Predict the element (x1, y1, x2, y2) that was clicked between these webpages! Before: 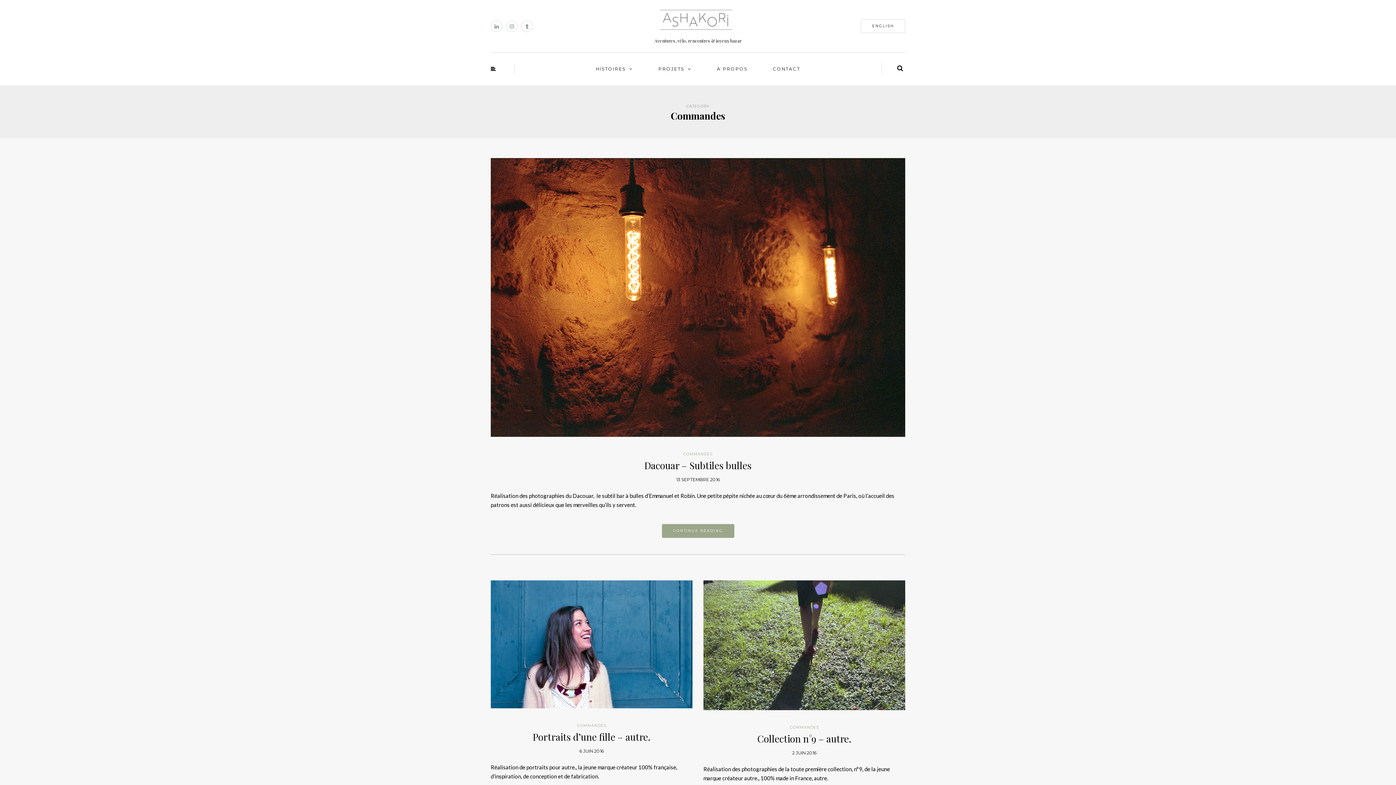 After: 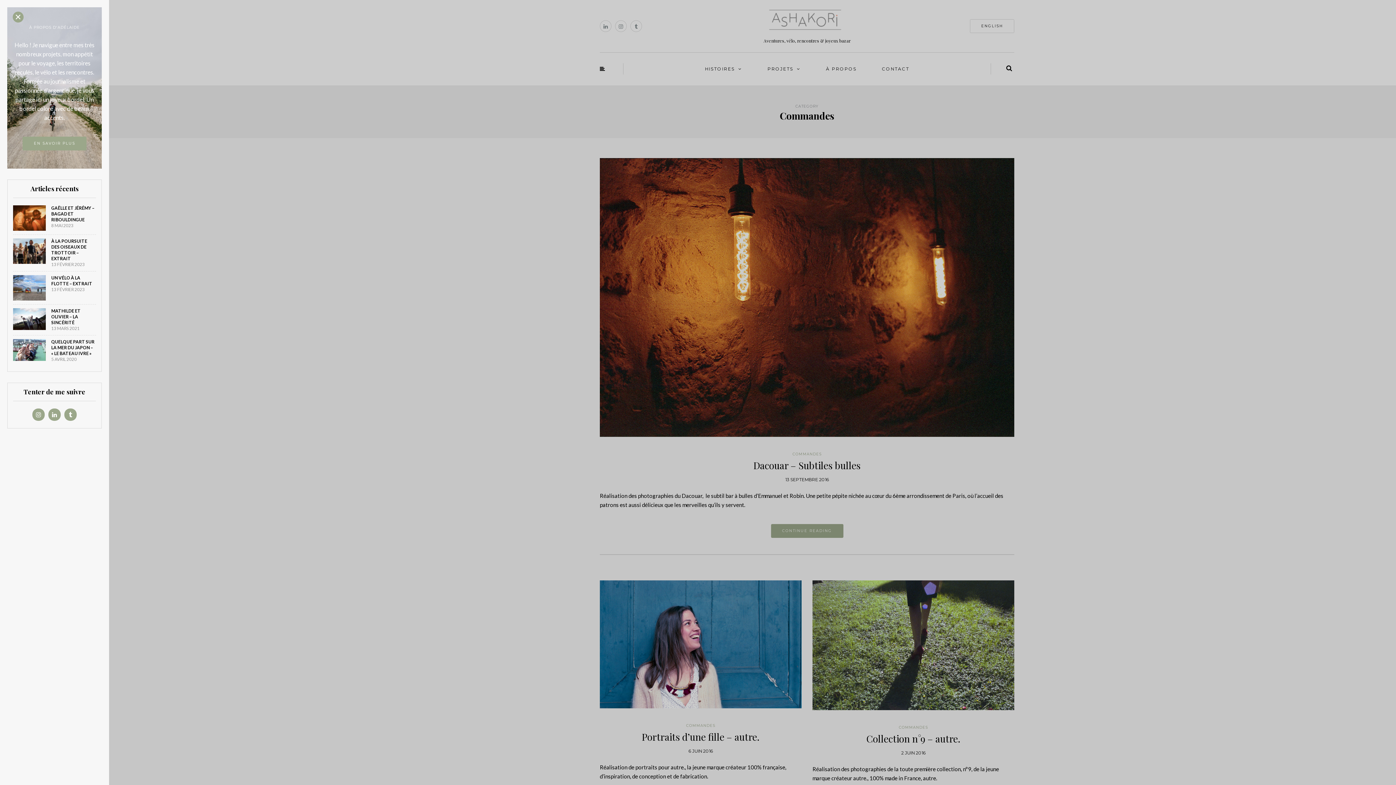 Action: bbox: (490, 65, 496, 72)